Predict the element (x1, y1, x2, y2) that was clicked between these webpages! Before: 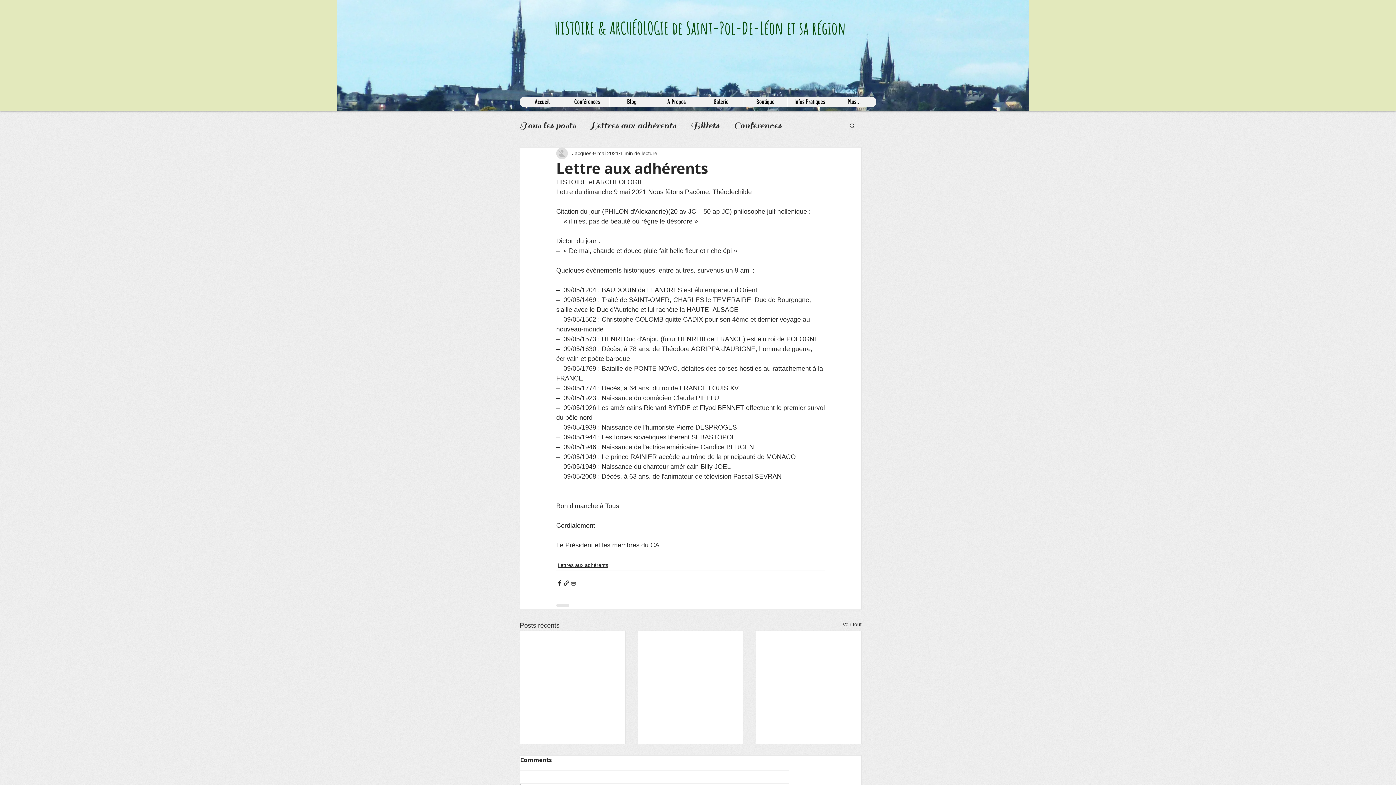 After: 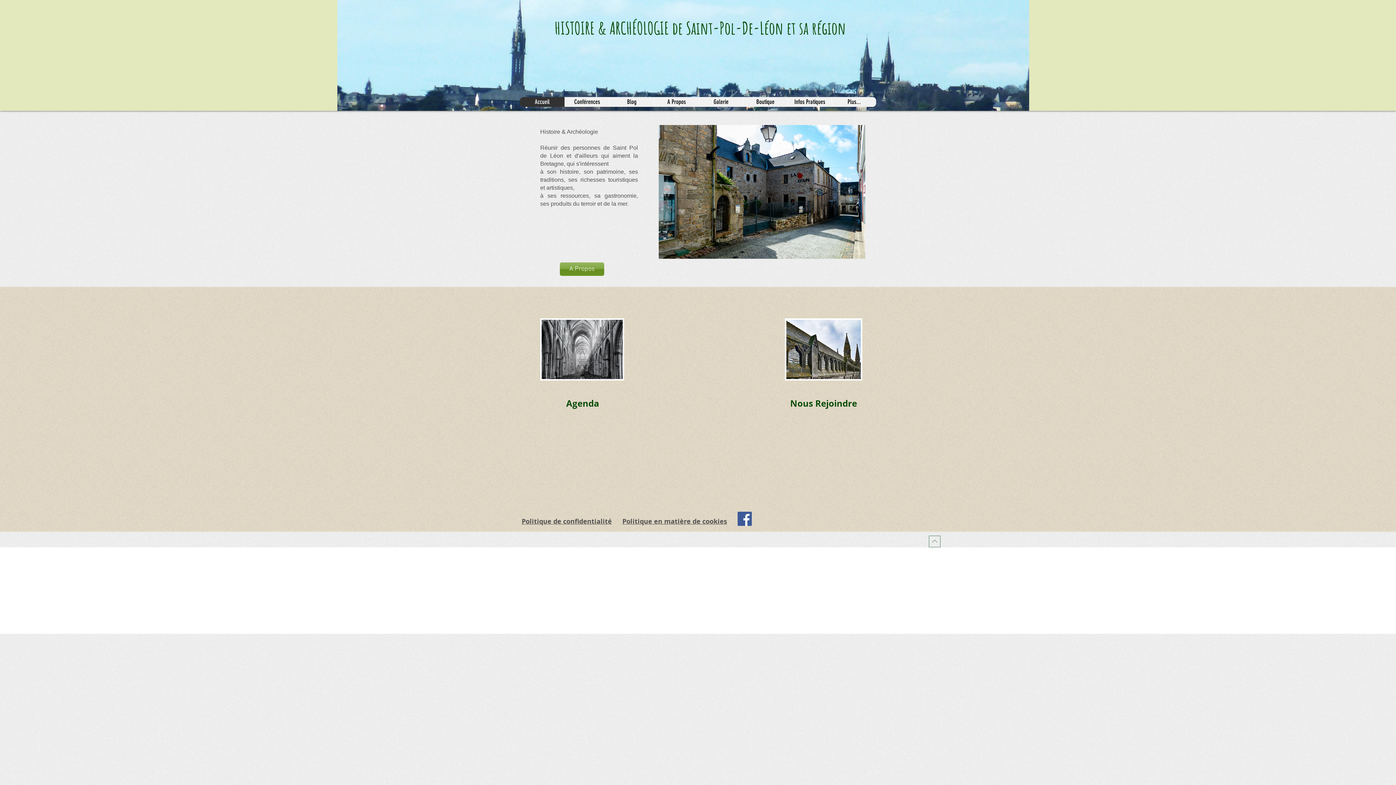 Action: bbox: (520, 97, 564, 106) label: Accueil